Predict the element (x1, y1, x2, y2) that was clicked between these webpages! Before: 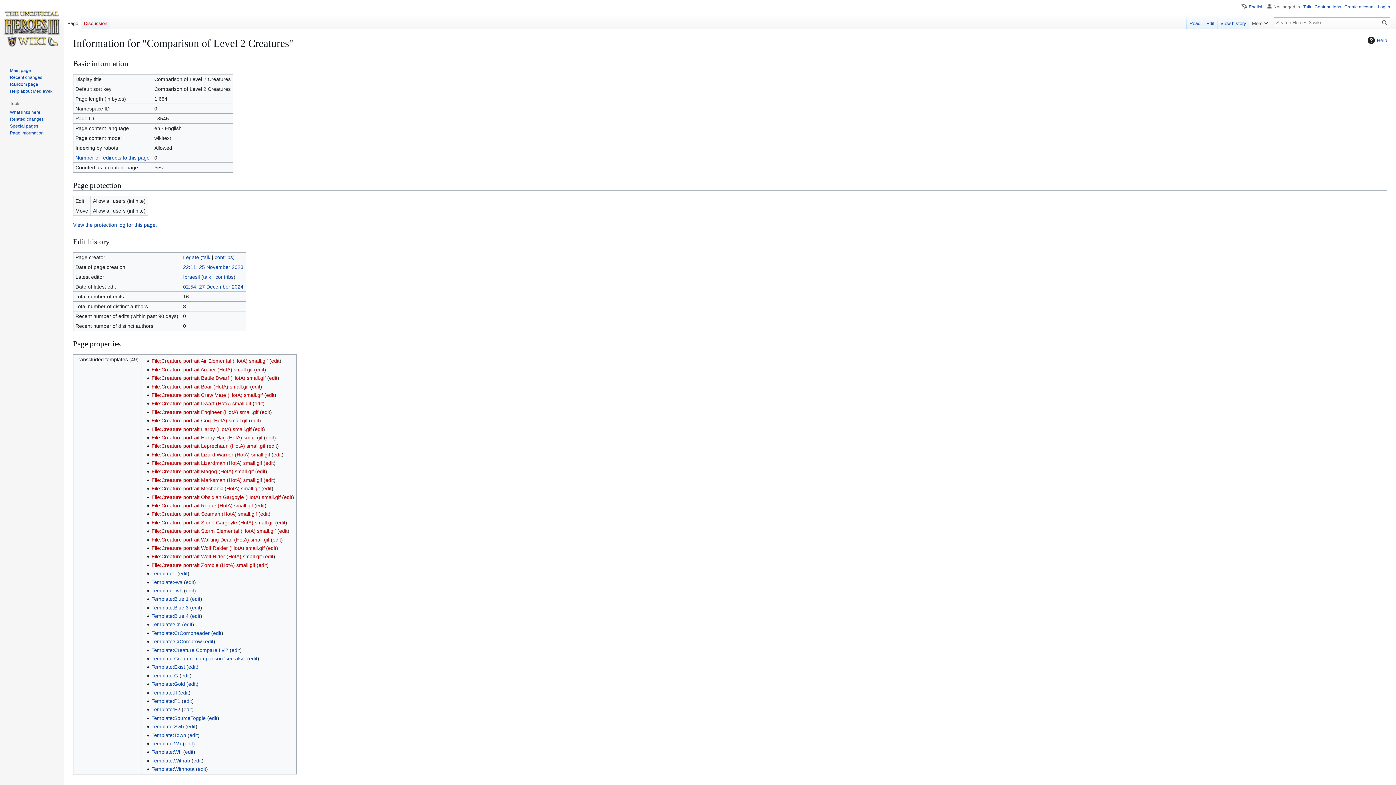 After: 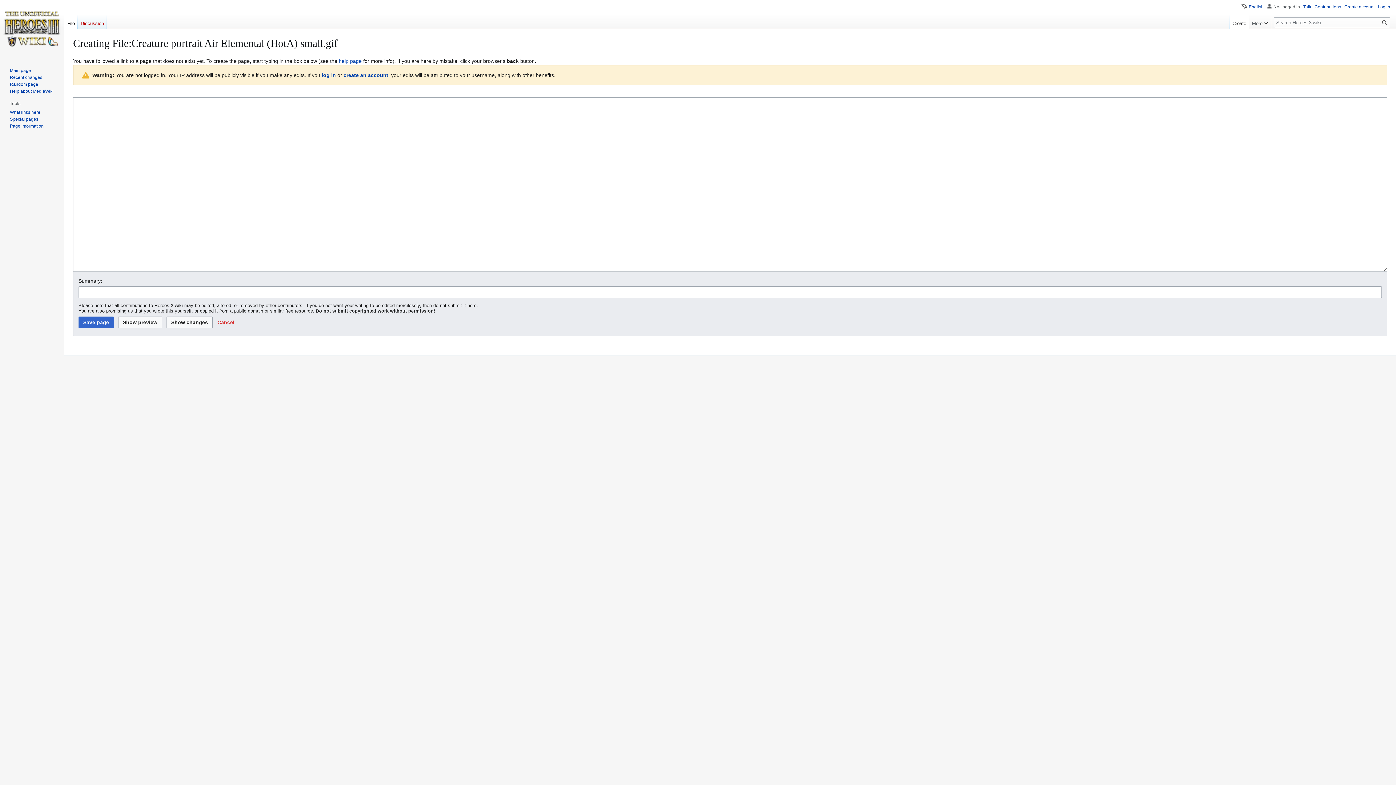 Action: label: File:Creature portrait Air Elemental (HotA) small.gif bbox: (151, 358, 267, 364)